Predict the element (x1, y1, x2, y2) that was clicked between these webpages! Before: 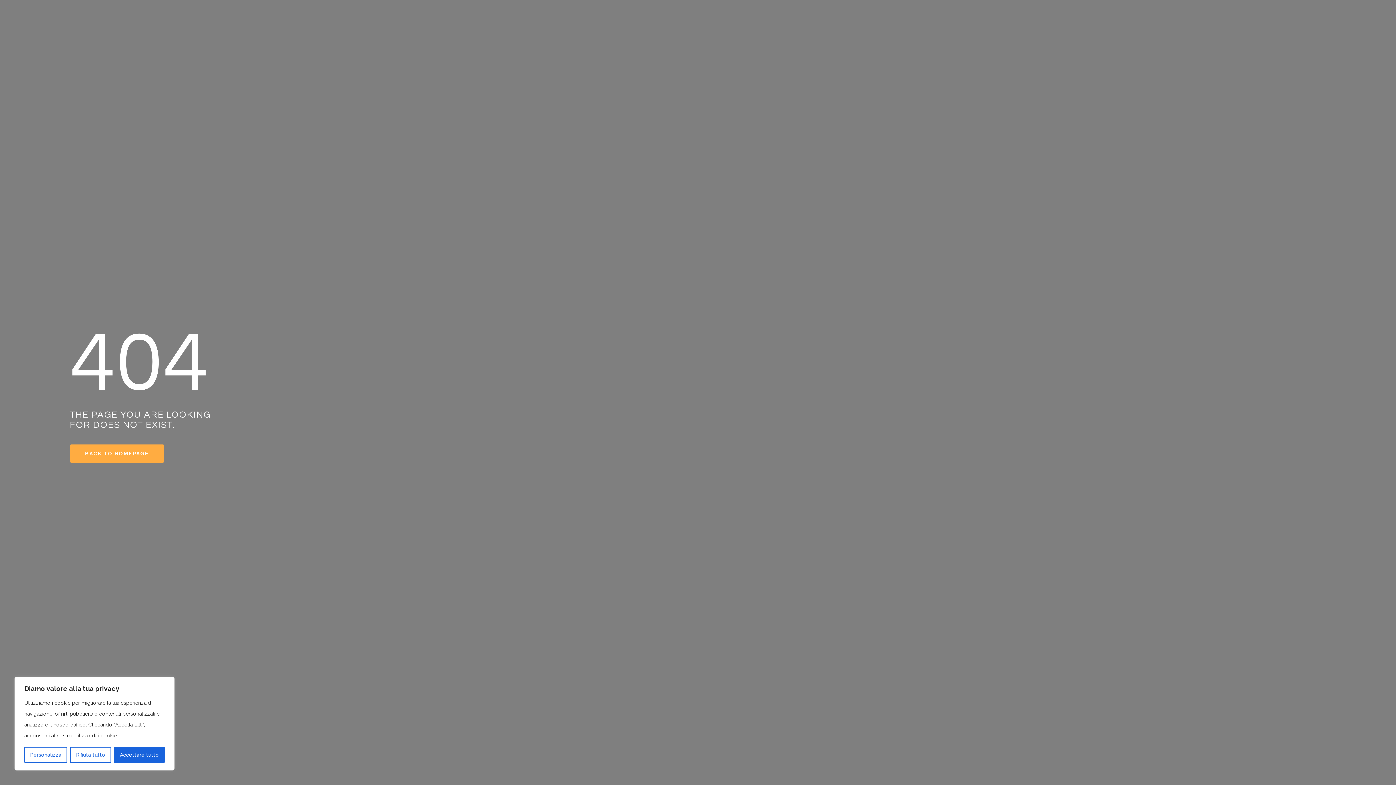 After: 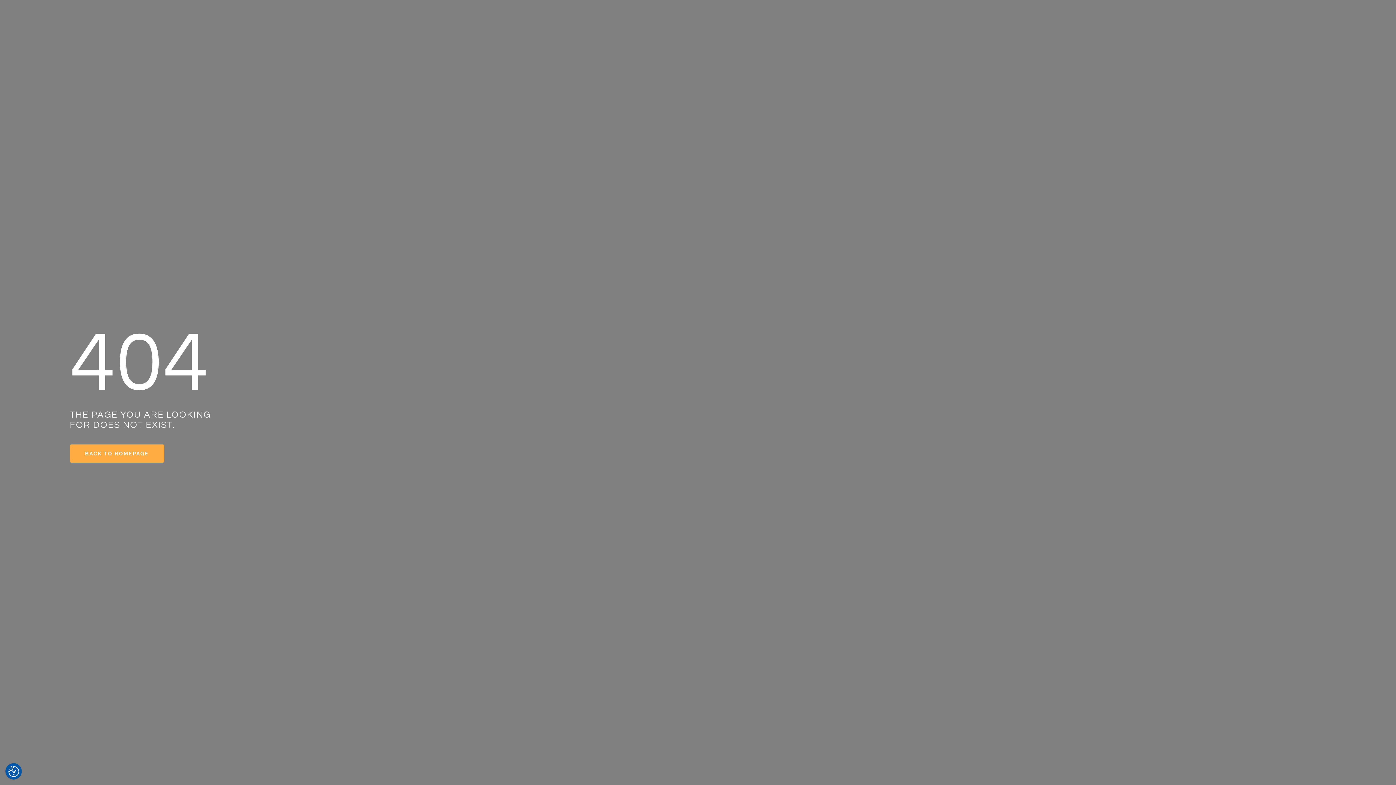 Action: bbox: (114, 747, 164, 763) label: Accettare tutto